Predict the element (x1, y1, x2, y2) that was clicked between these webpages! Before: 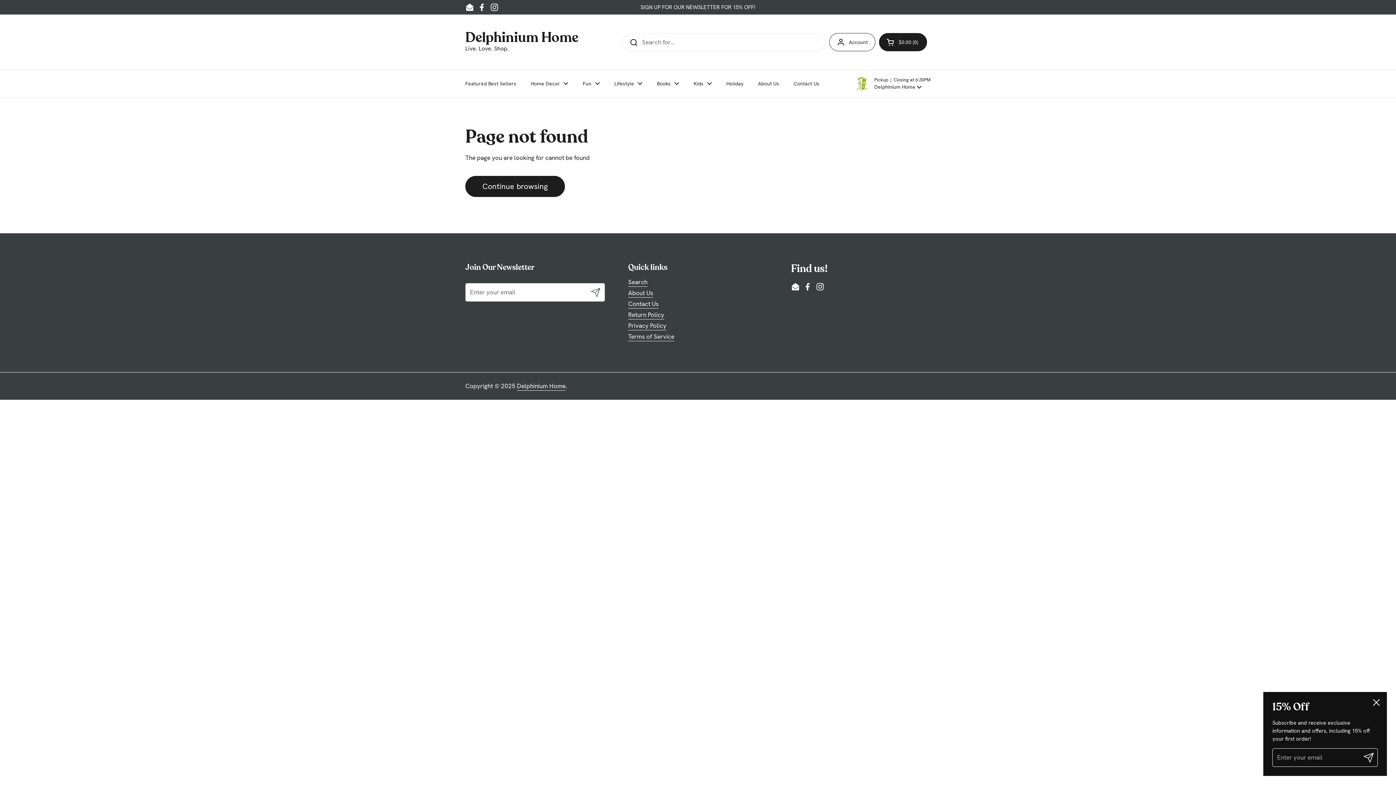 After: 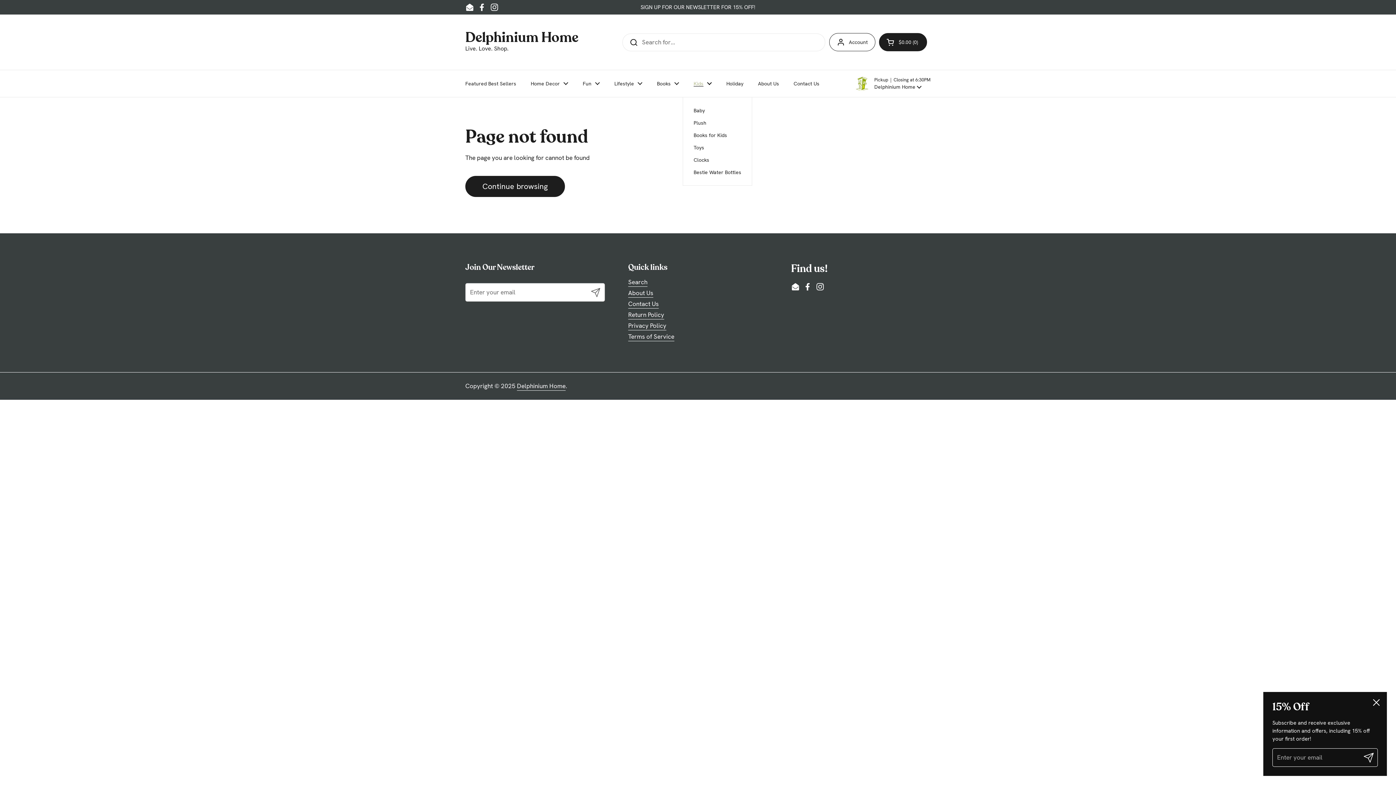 Action: label: Kids bbox: (686, 75, 719, 91)